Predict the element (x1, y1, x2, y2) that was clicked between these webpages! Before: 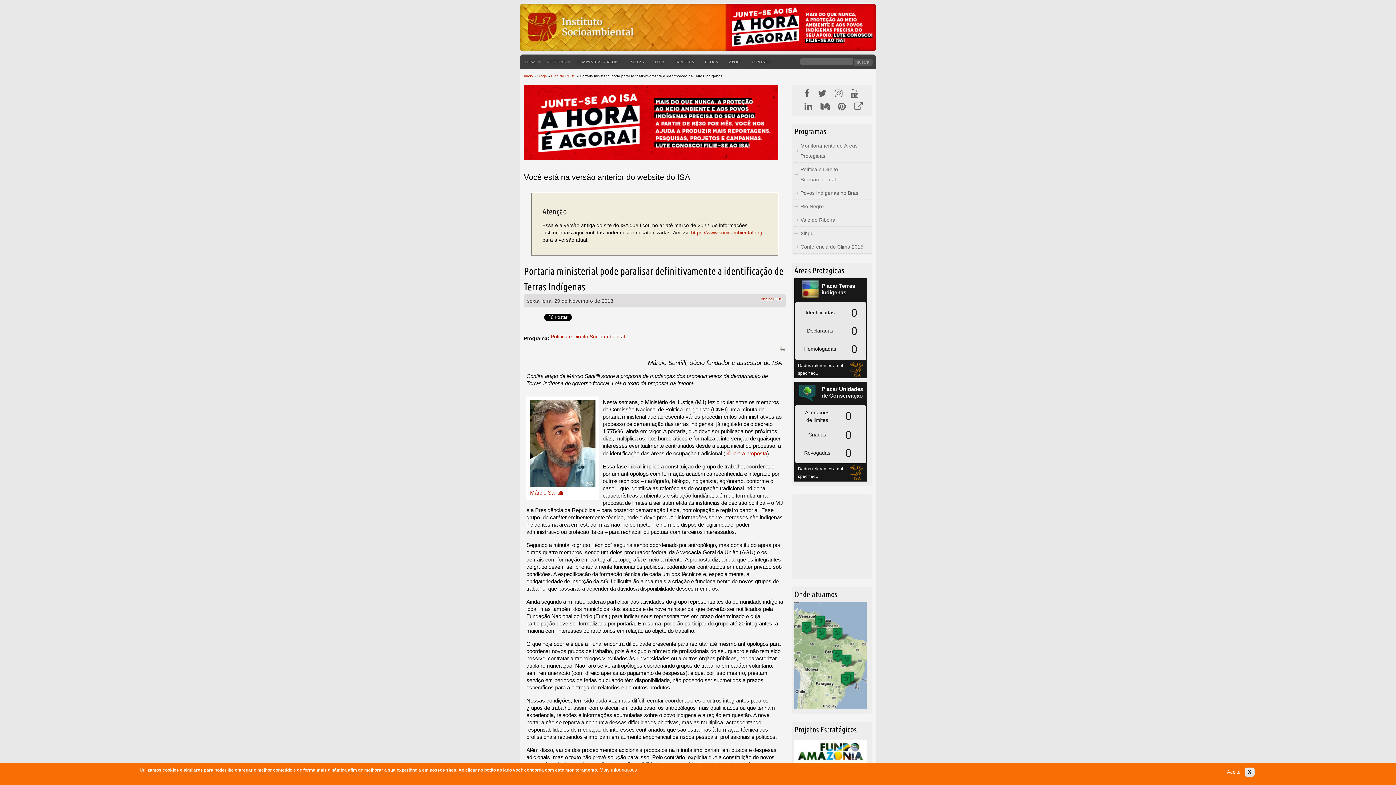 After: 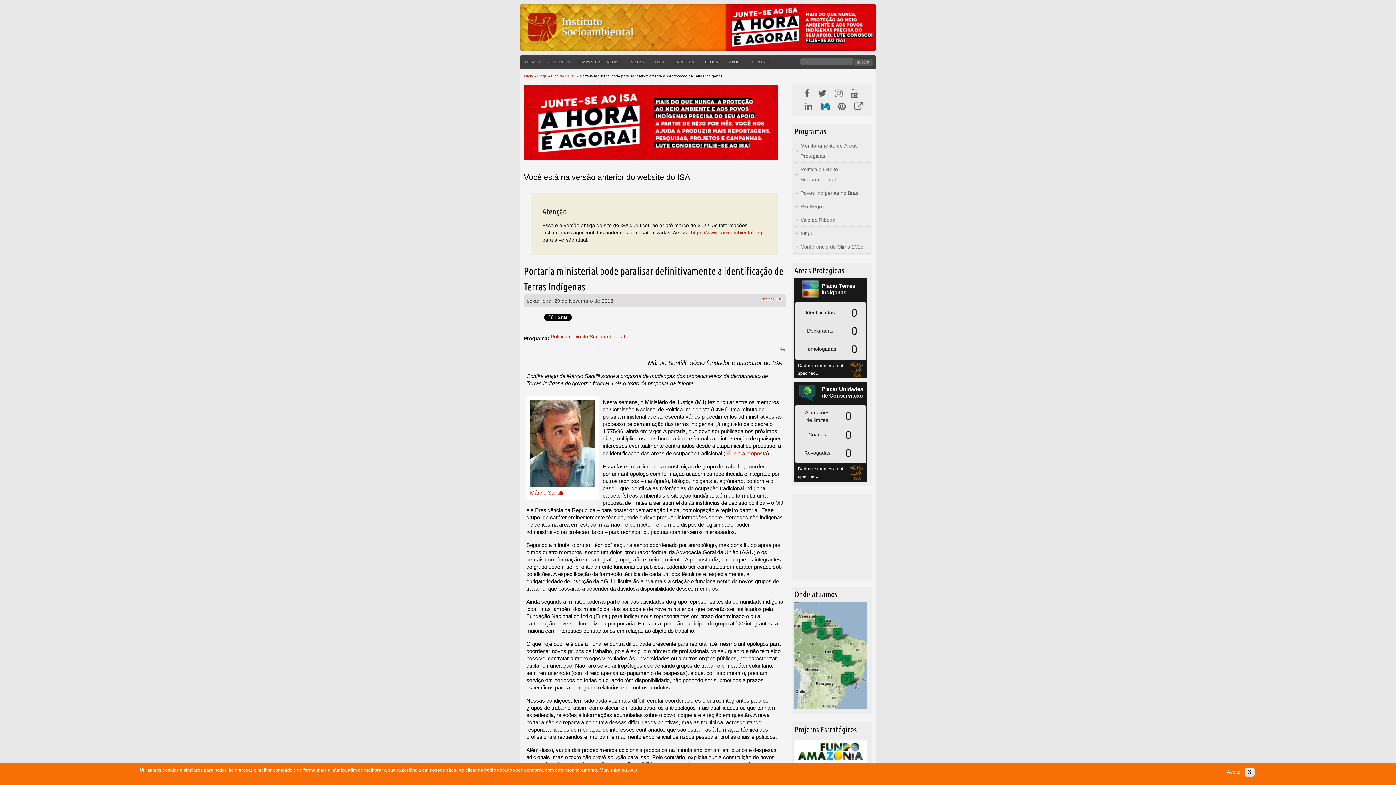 Action: bbox: (820, 101, 829, 111)